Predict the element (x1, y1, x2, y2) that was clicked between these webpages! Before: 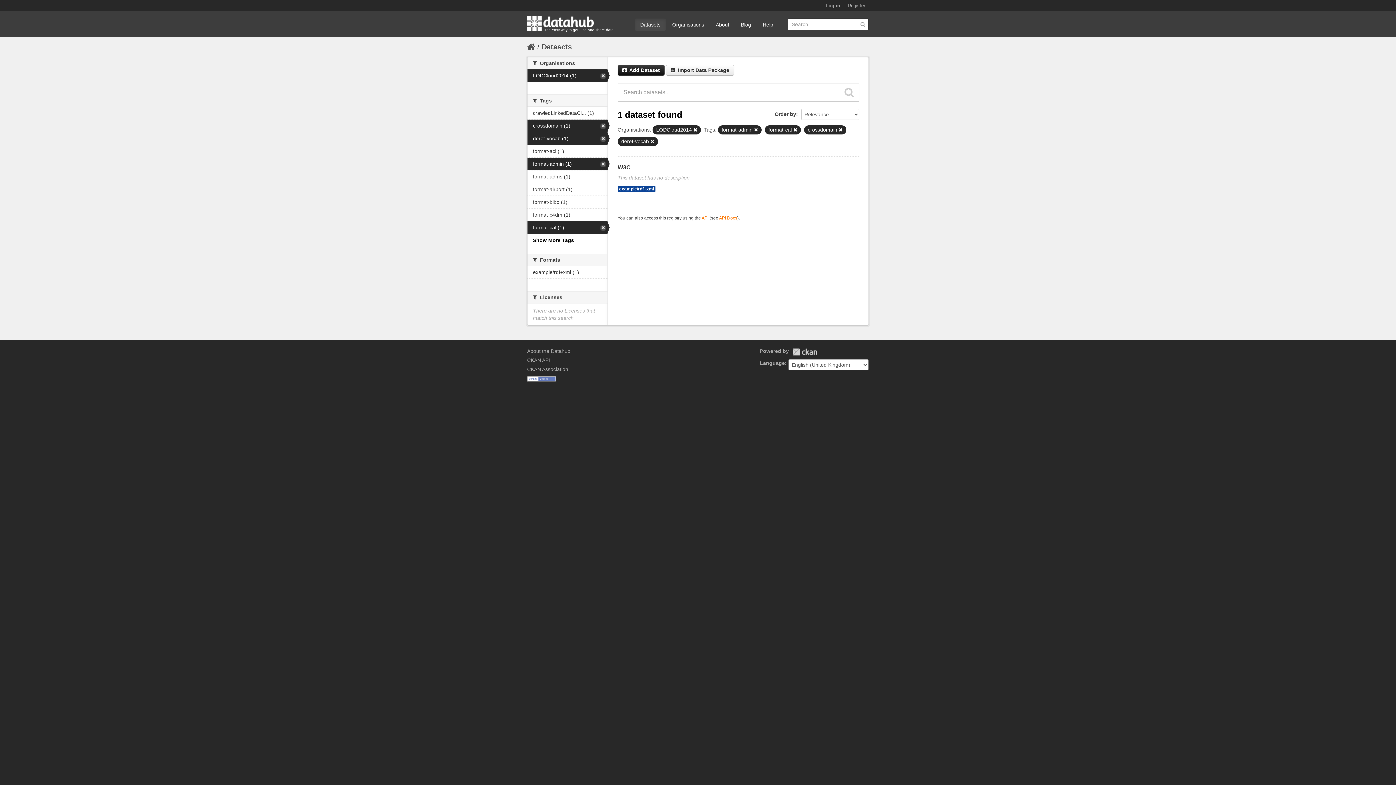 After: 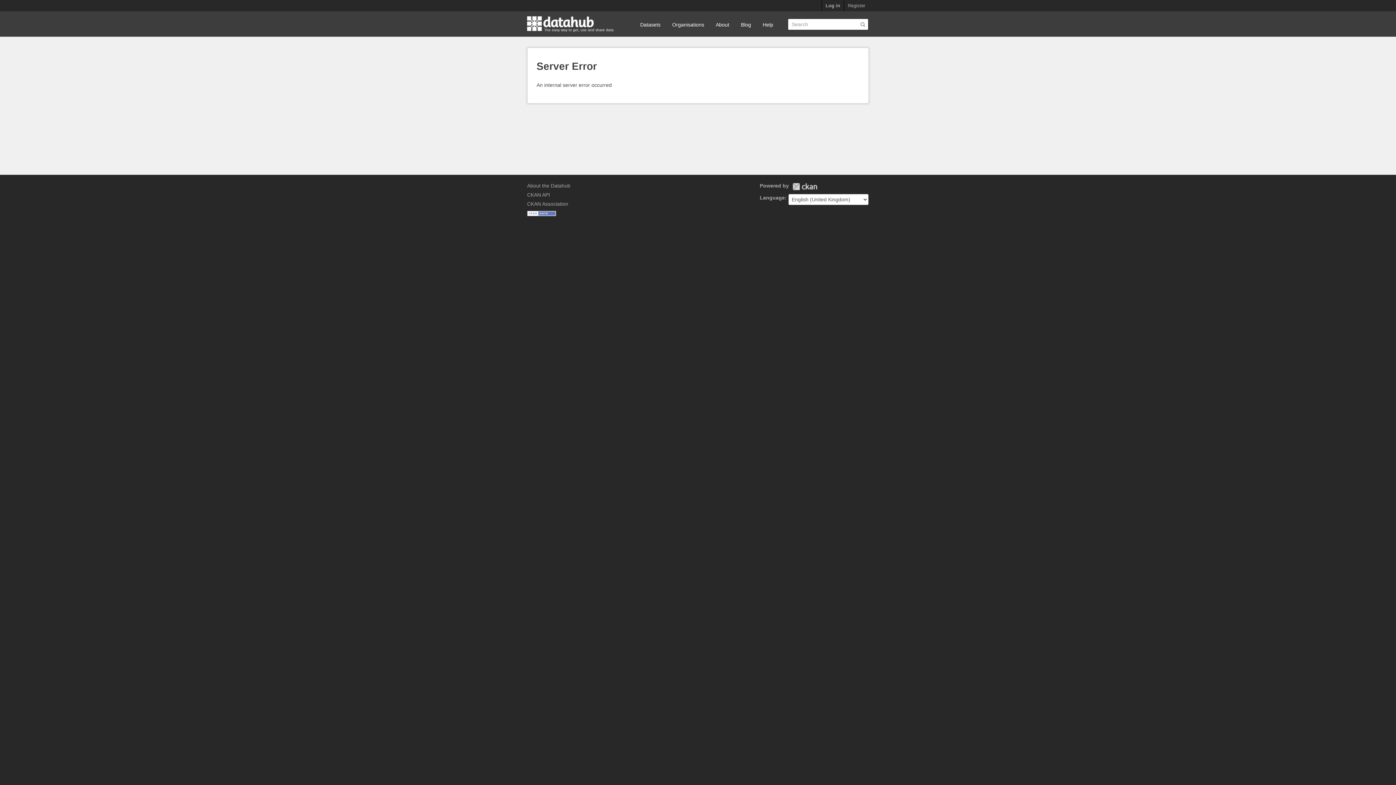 Action: bbox: (617, 185, 655, 192) label: example/rdf+xml